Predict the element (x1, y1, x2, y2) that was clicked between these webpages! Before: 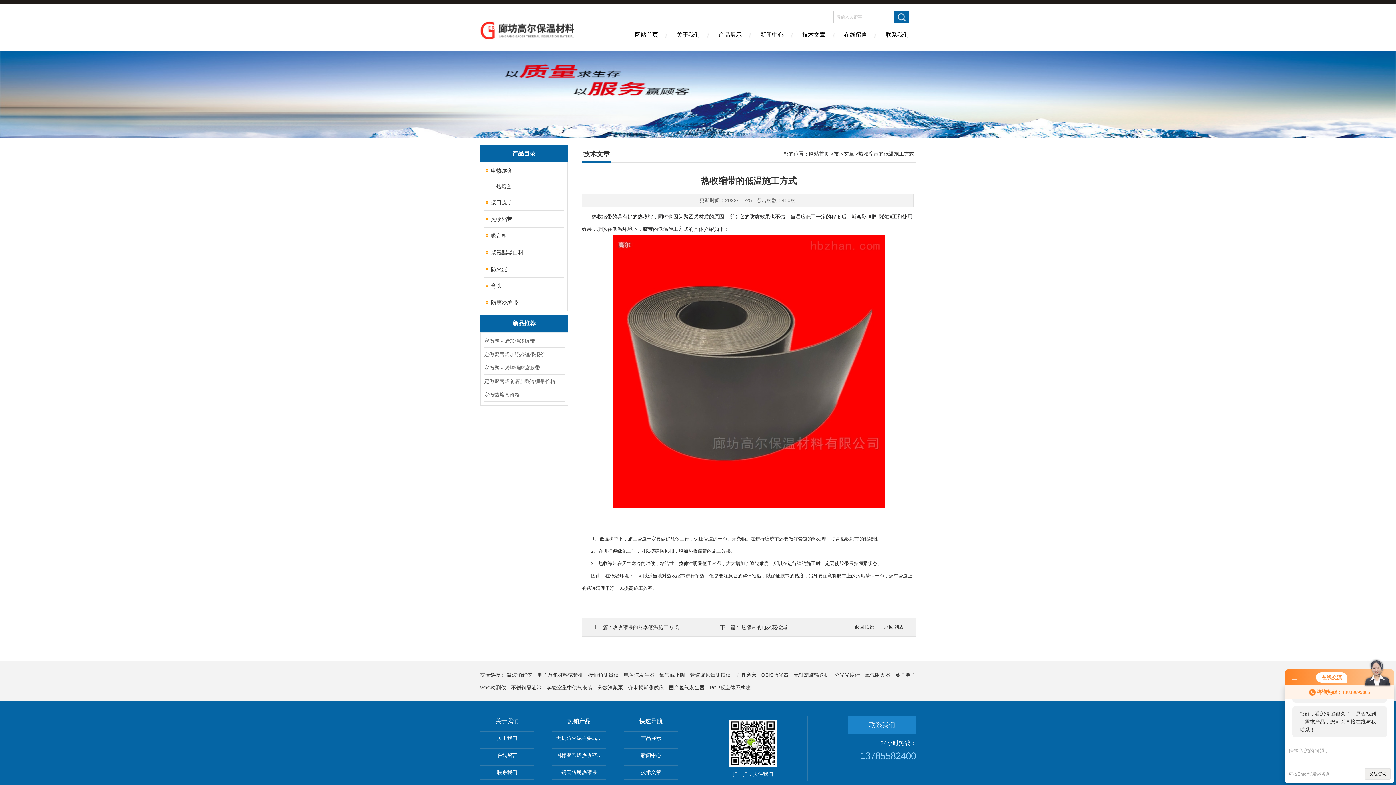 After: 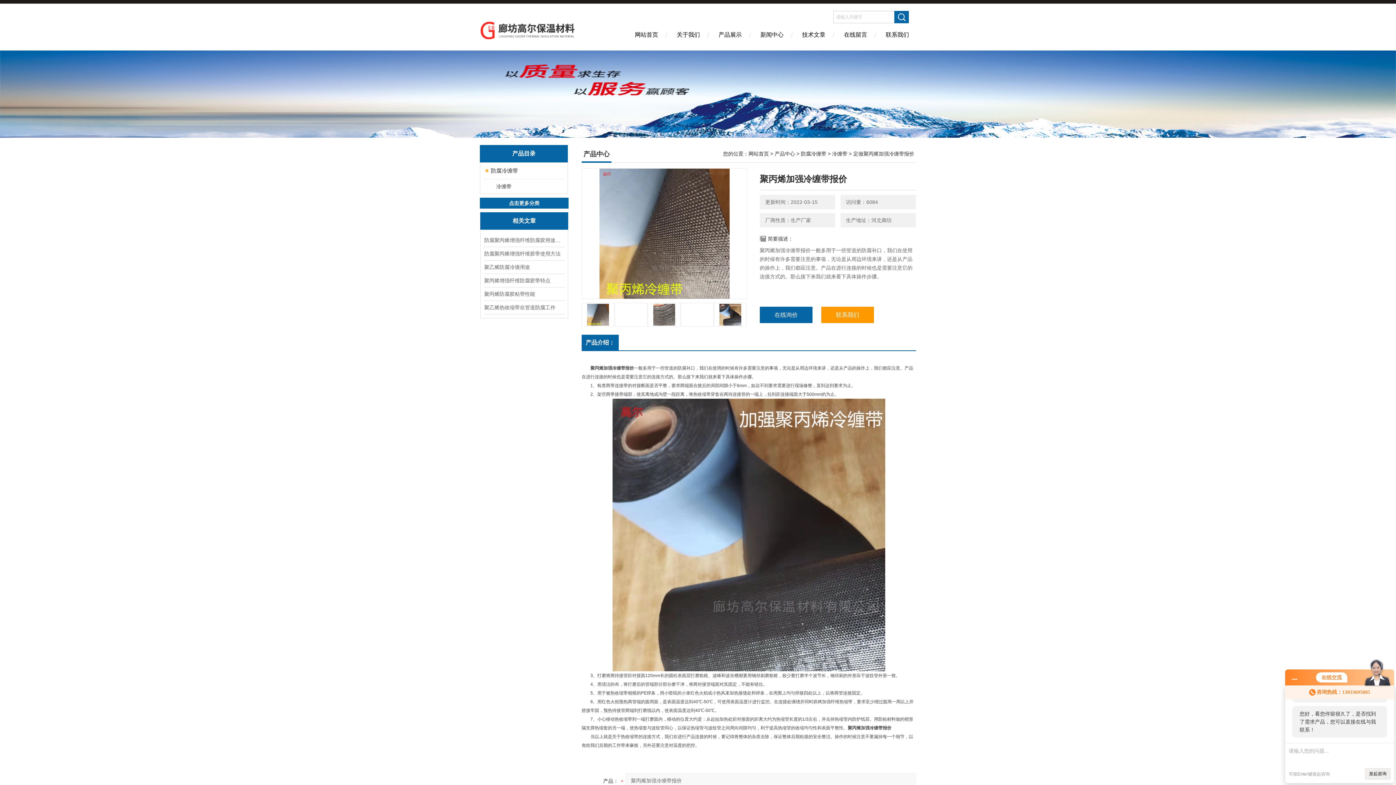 Action: label: 定做聚丙烯加强冷缠带报价 bbox: (484, 348, 564, 361)